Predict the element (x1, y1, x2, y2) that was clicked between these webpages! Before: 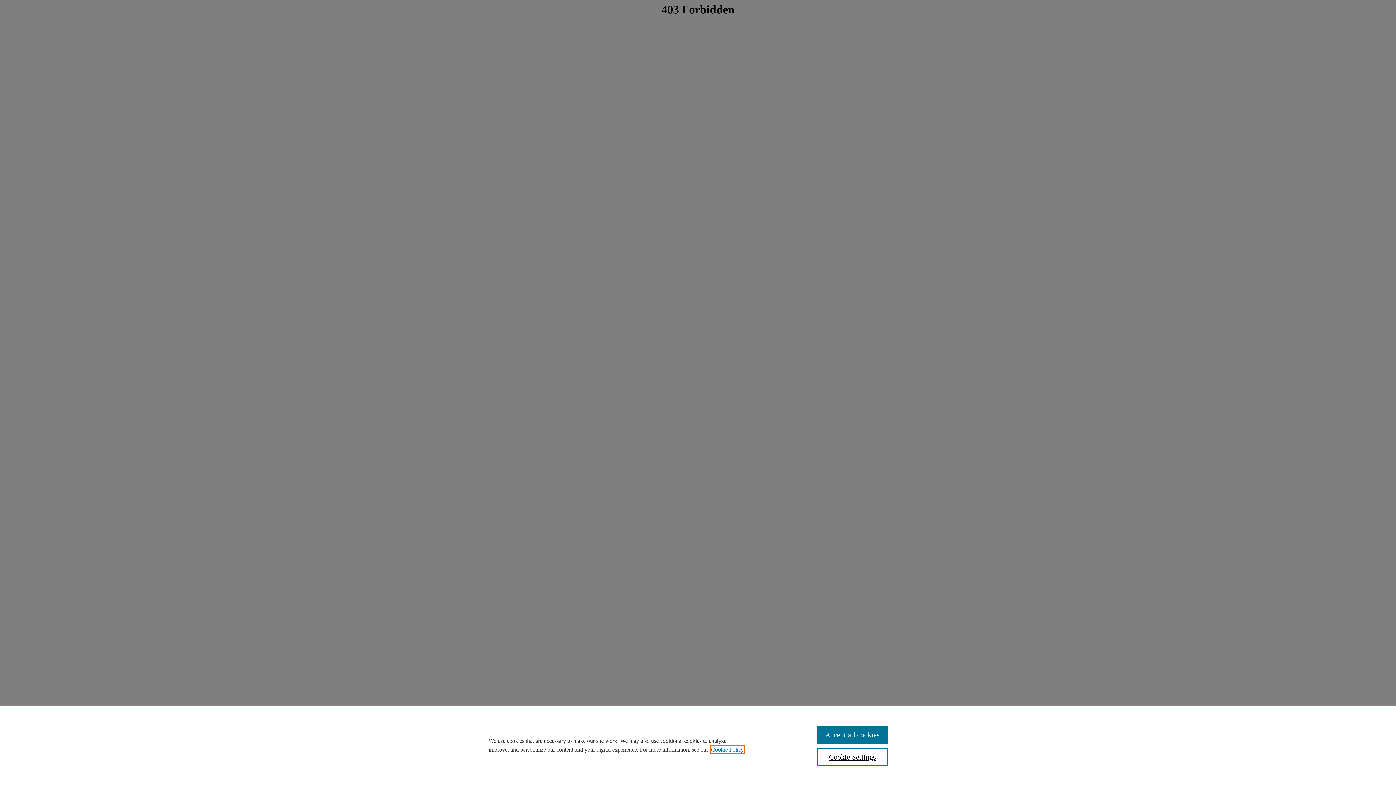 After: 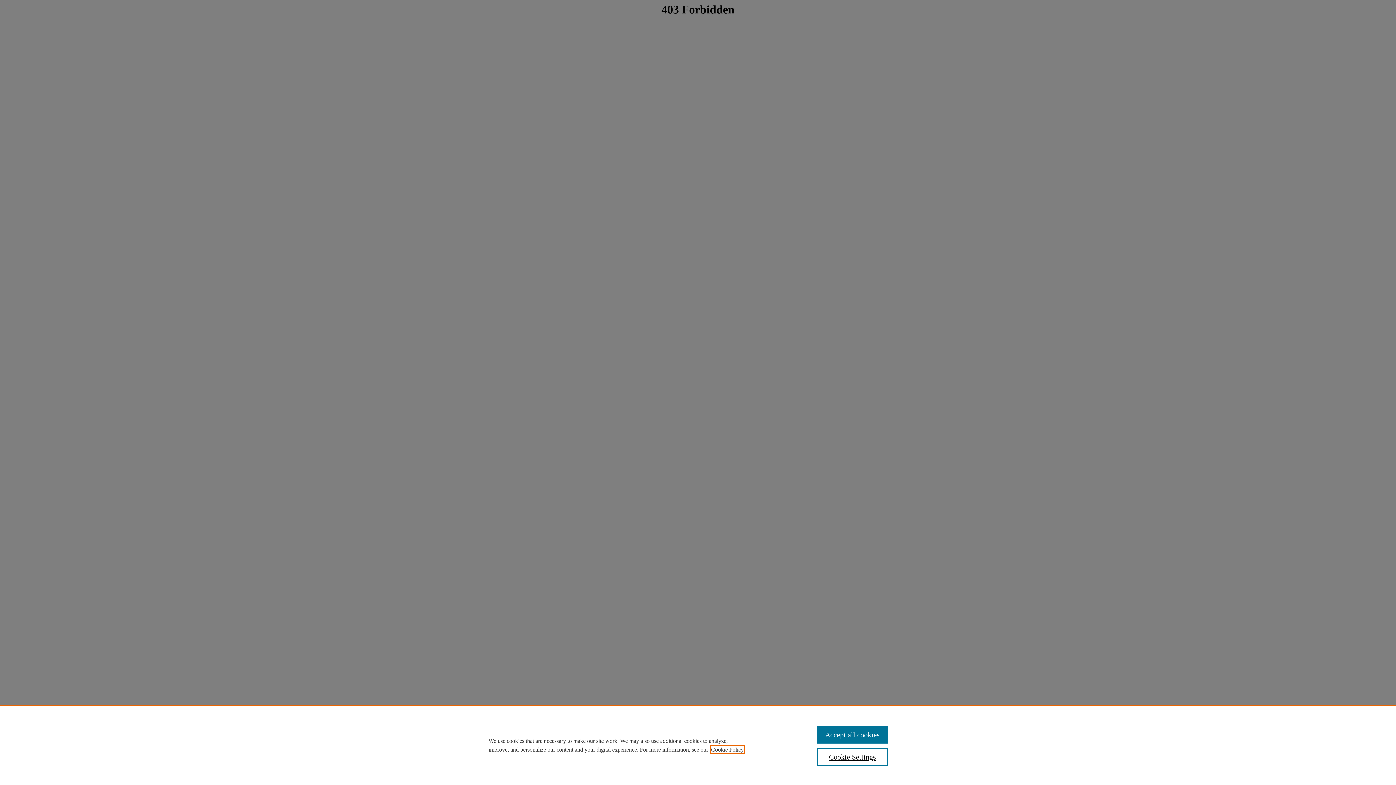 Action: bbox: (711, 746, 744, 753) label: , opens in a new tab